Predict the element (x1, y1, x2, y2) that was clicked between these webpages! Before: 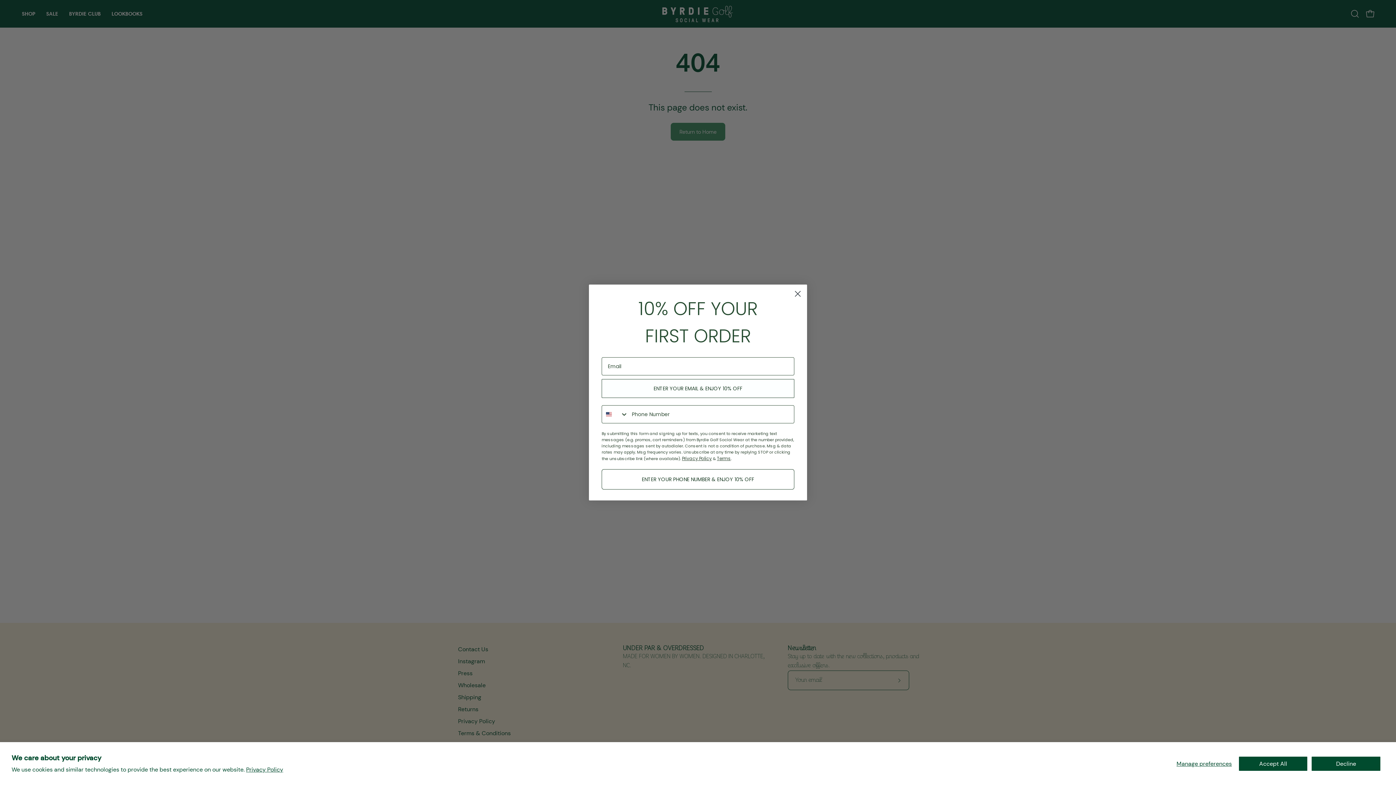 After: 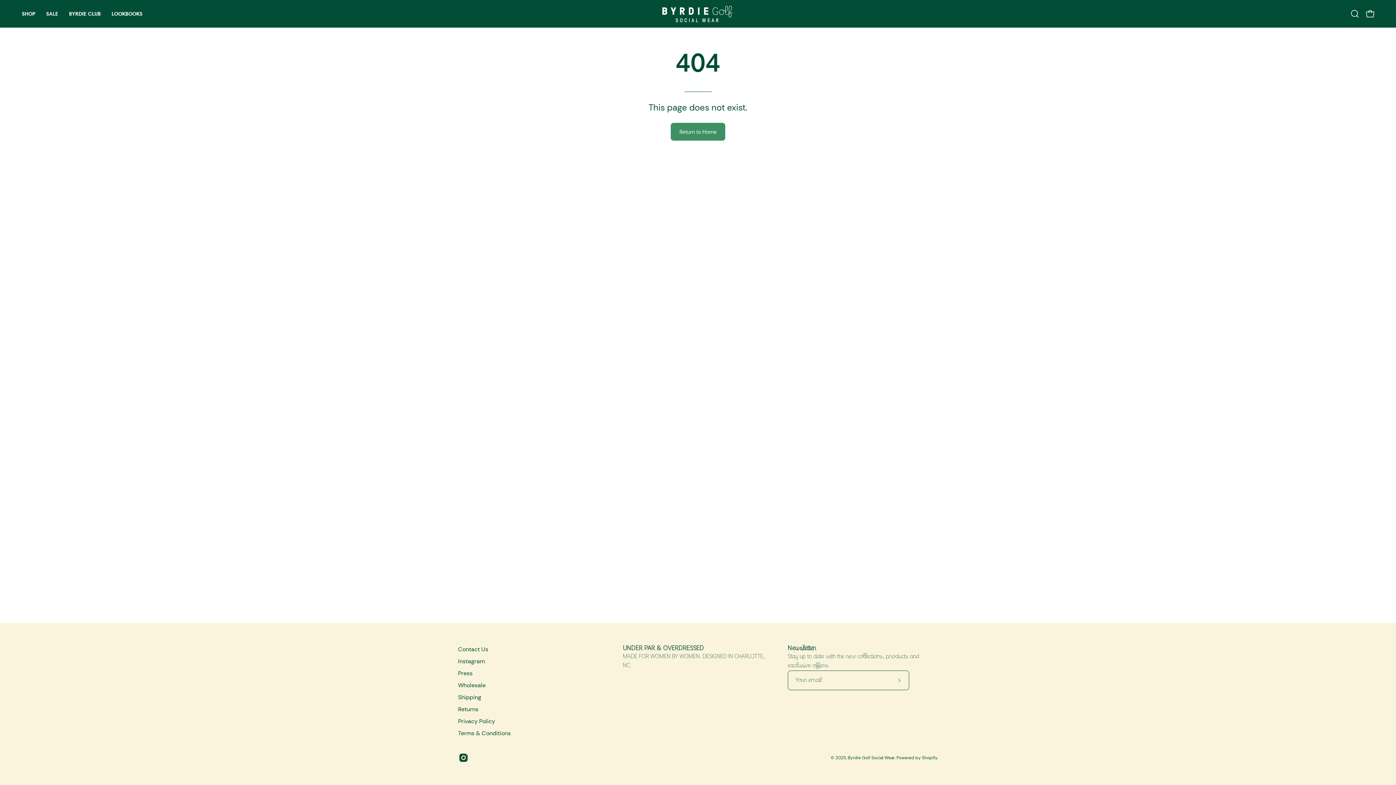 Action: bbox: (1311, 756, 1381, 771) label: Decline